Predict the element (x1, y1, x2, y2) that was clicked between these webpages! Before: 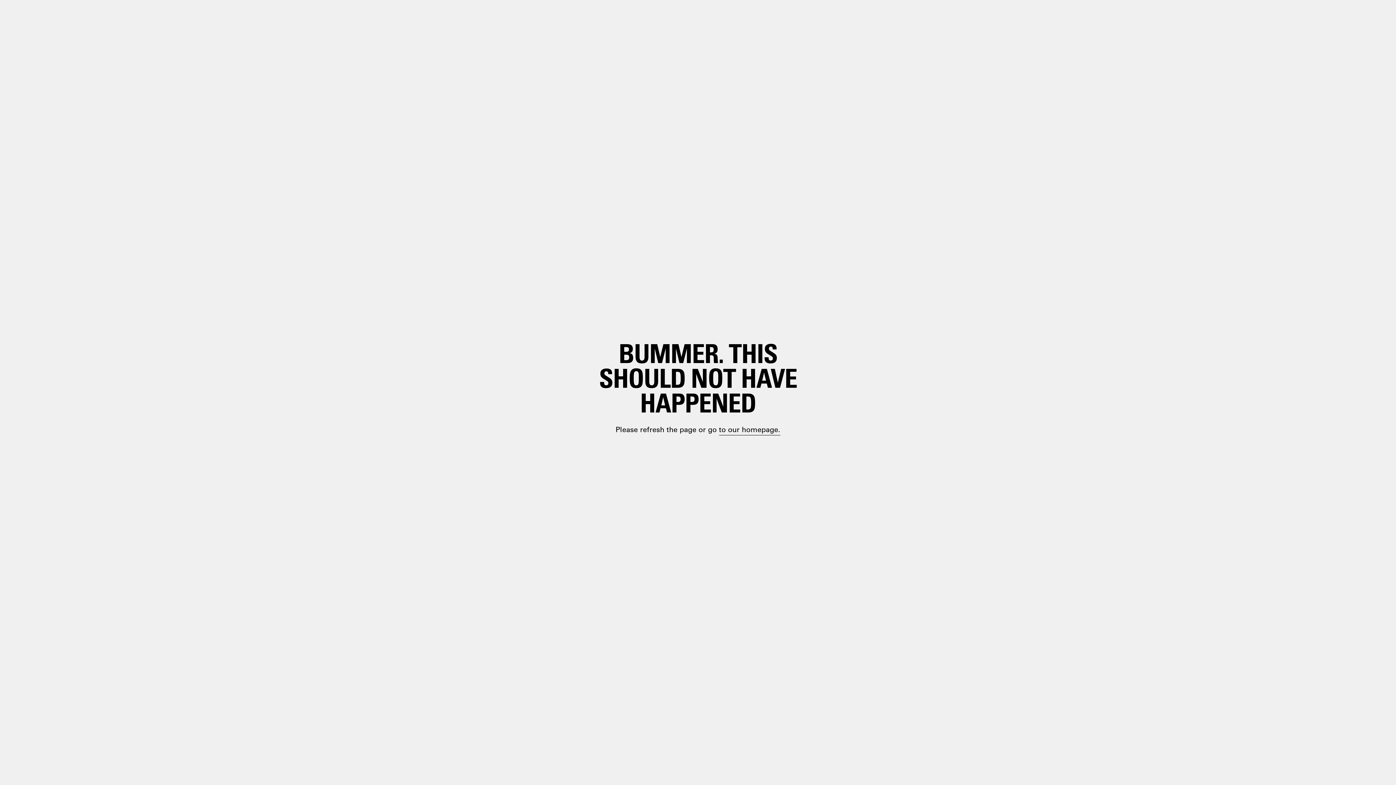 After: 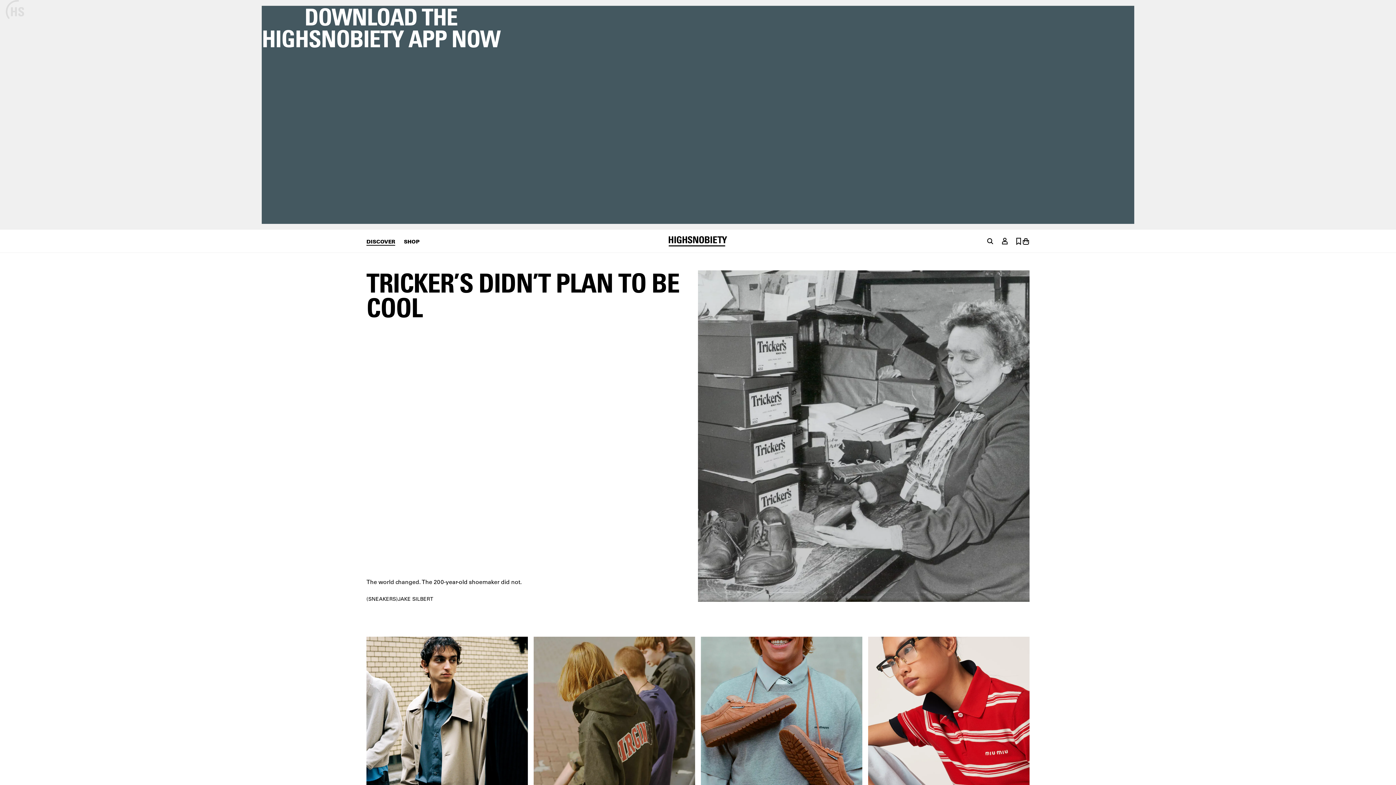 Action: bbox: (698, 399, 748, 410) label: paragraph.link